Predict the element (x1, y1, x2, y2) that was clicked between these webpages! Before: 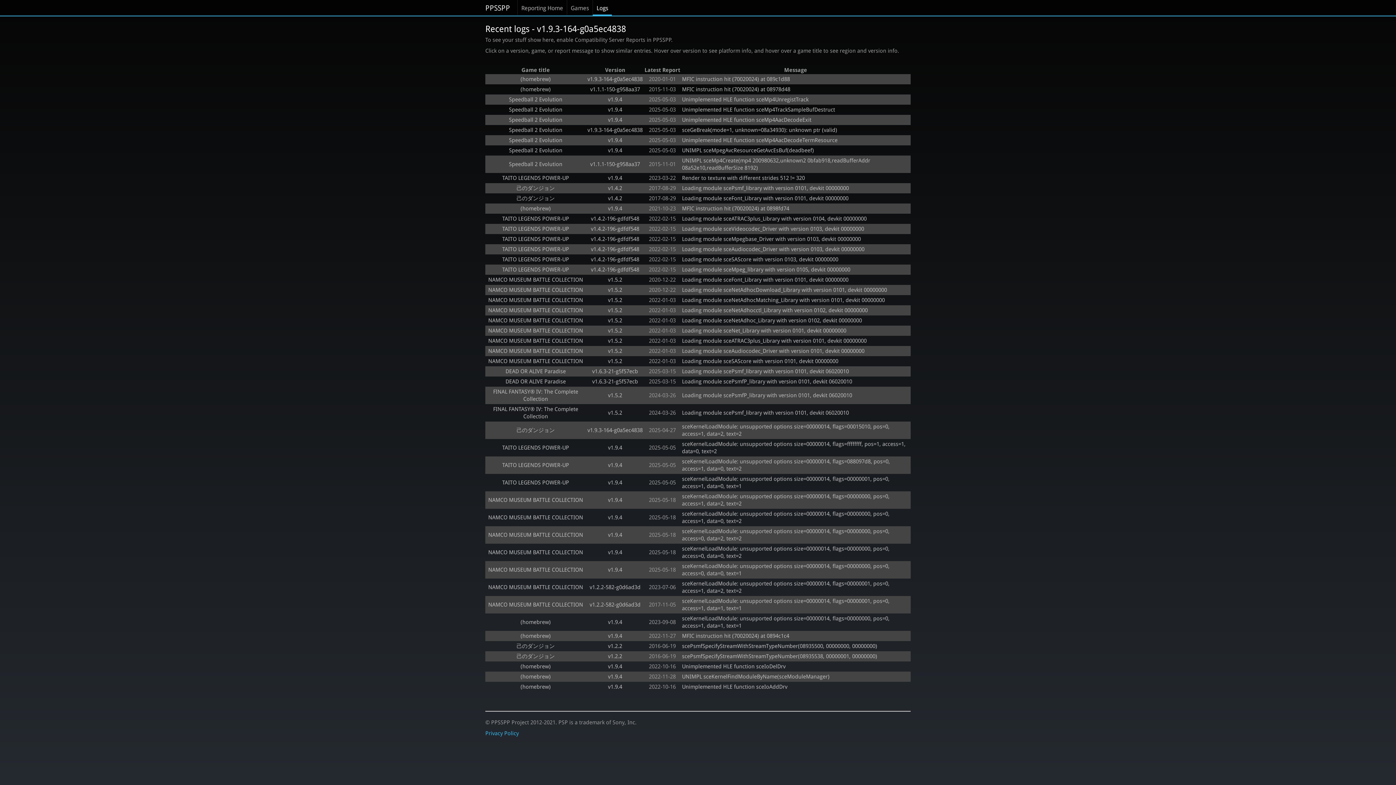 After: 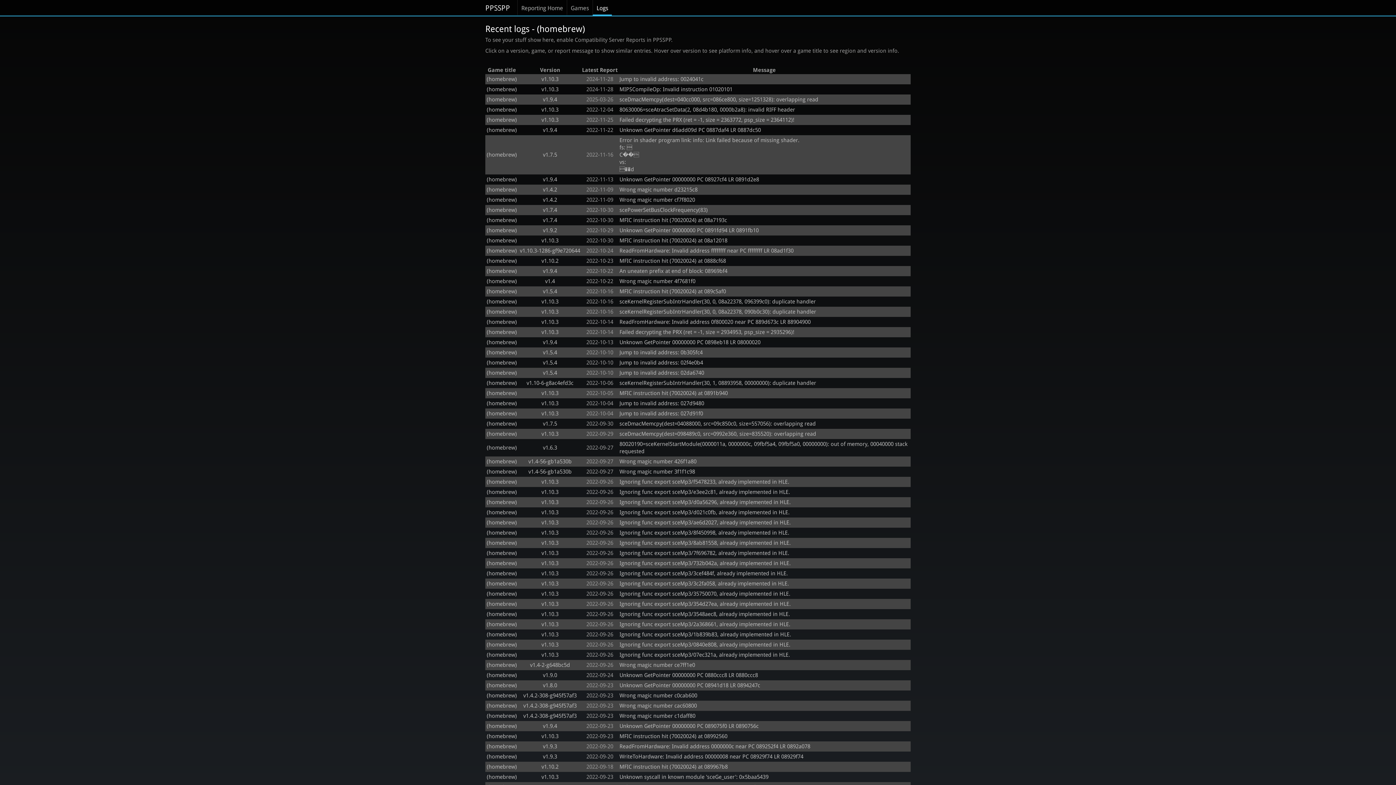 Action: label: (homebrew) bbox: (520, 86, 550, 92)